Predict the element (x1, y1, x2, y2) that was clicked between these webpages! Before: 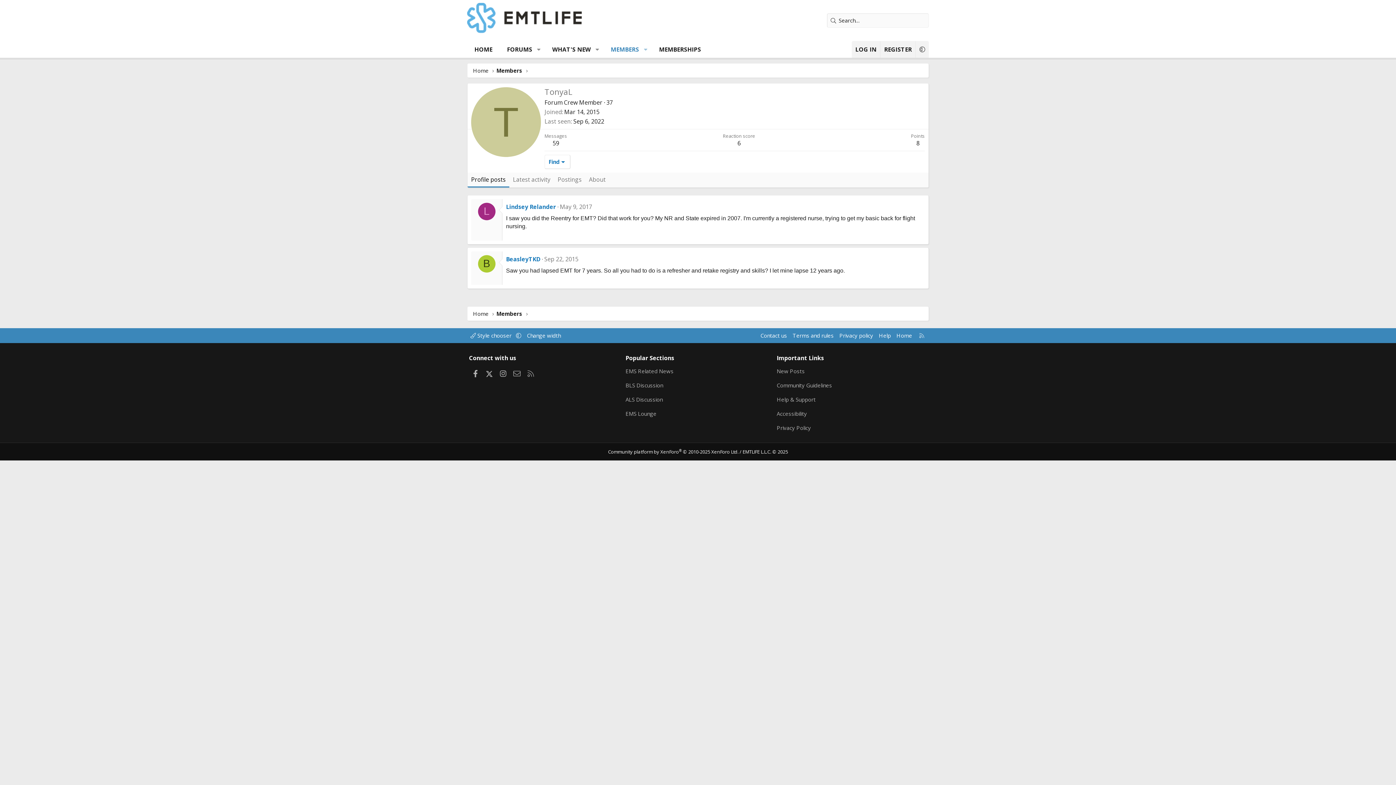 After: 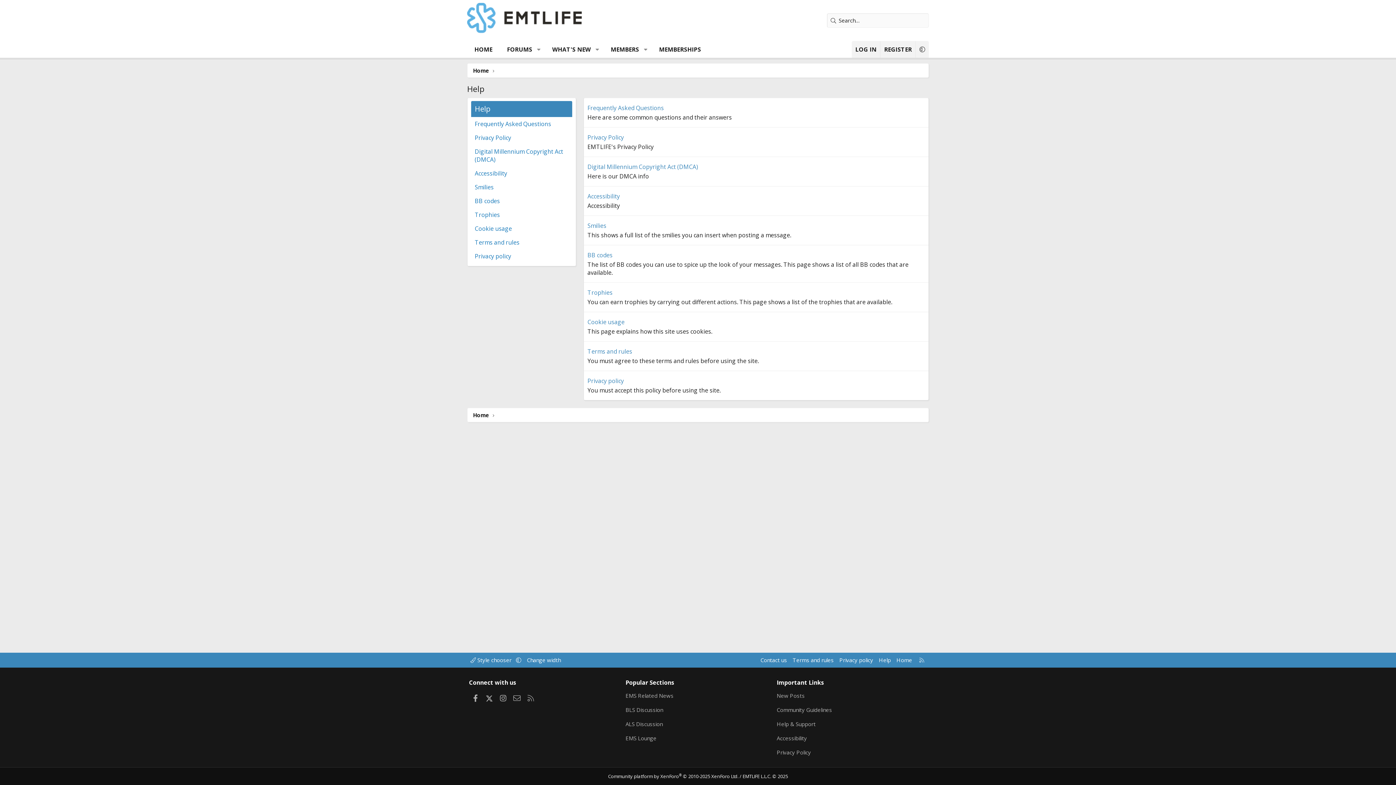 Action: label: Help bbox: (877, 331, 892, 340)